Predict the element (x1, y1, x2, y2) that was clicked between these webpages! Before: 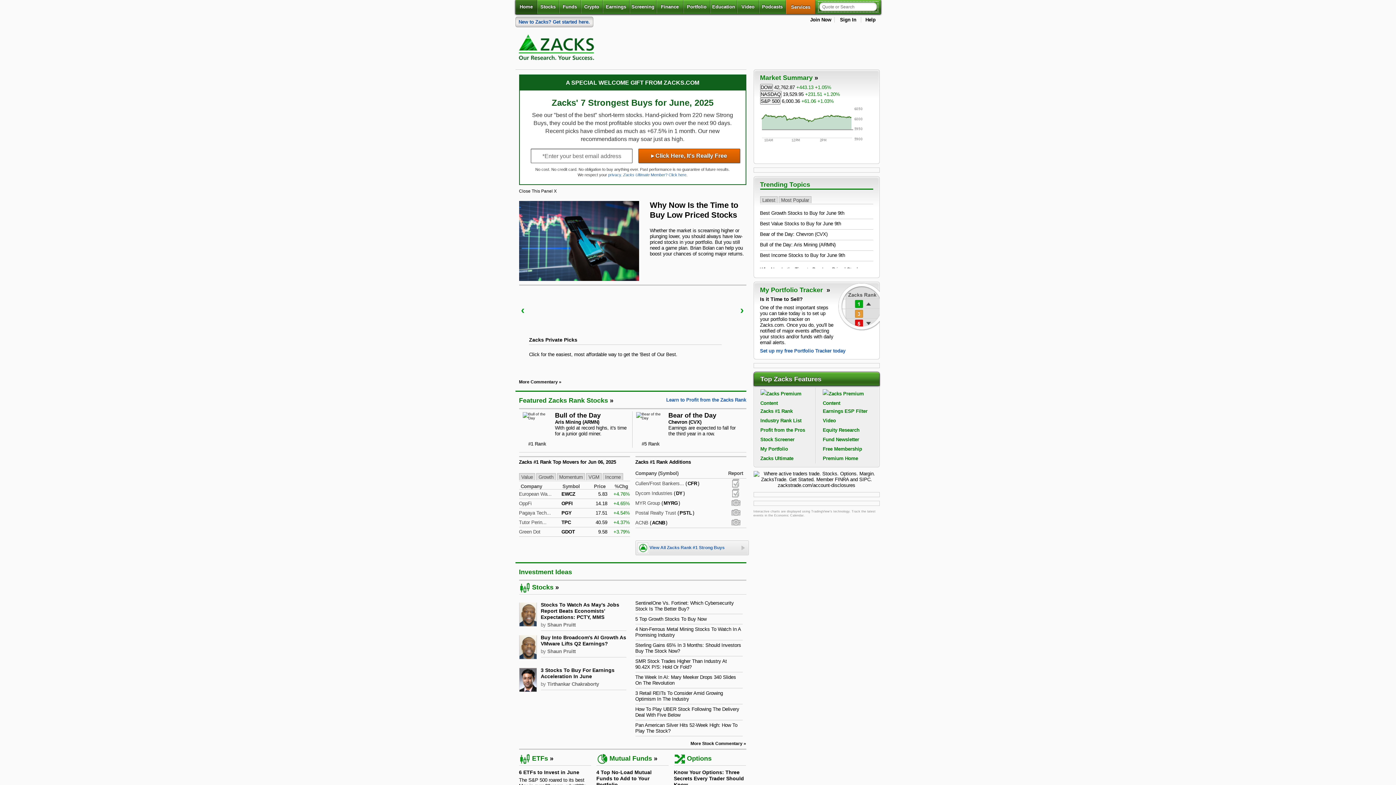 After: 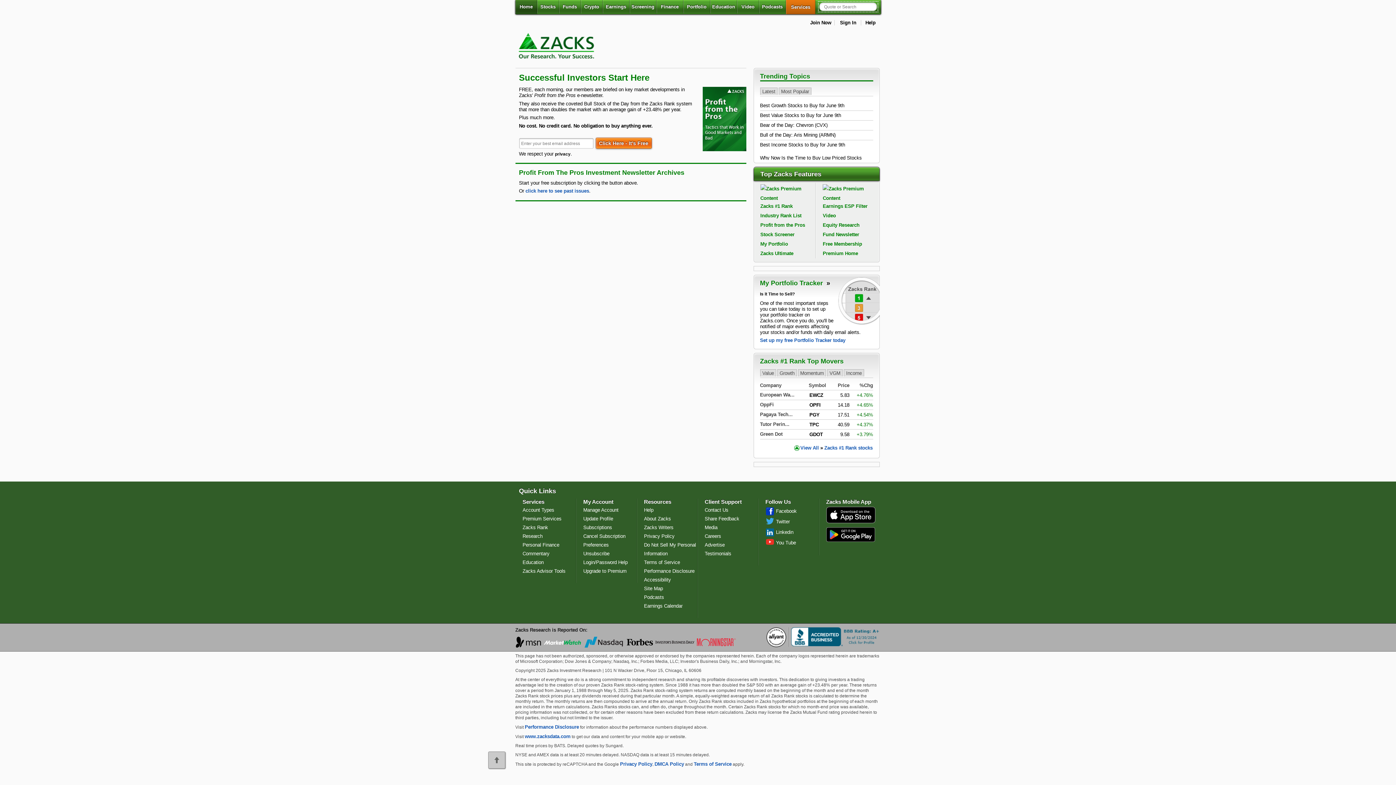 Action: bbox: (760, 427, 805, 433) label: Profit from the Pros